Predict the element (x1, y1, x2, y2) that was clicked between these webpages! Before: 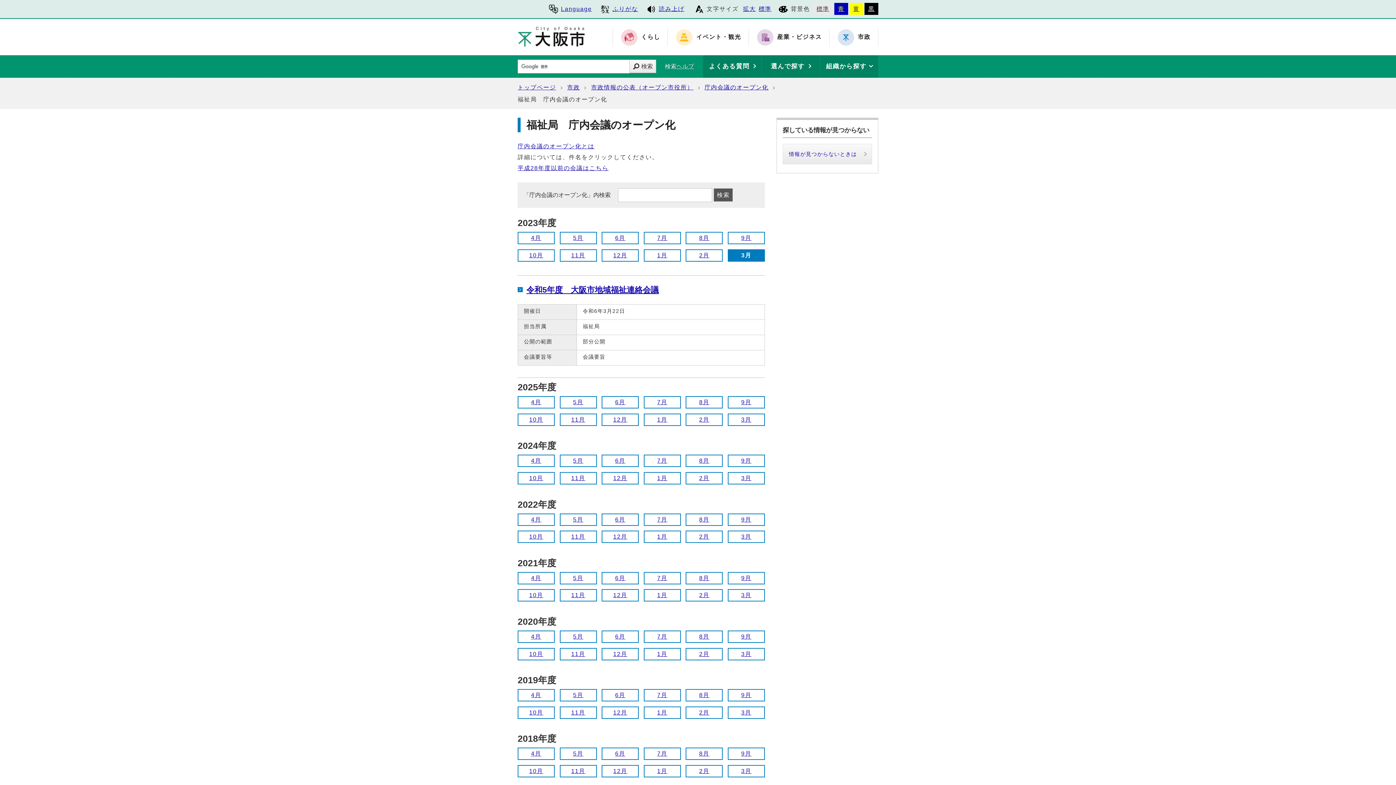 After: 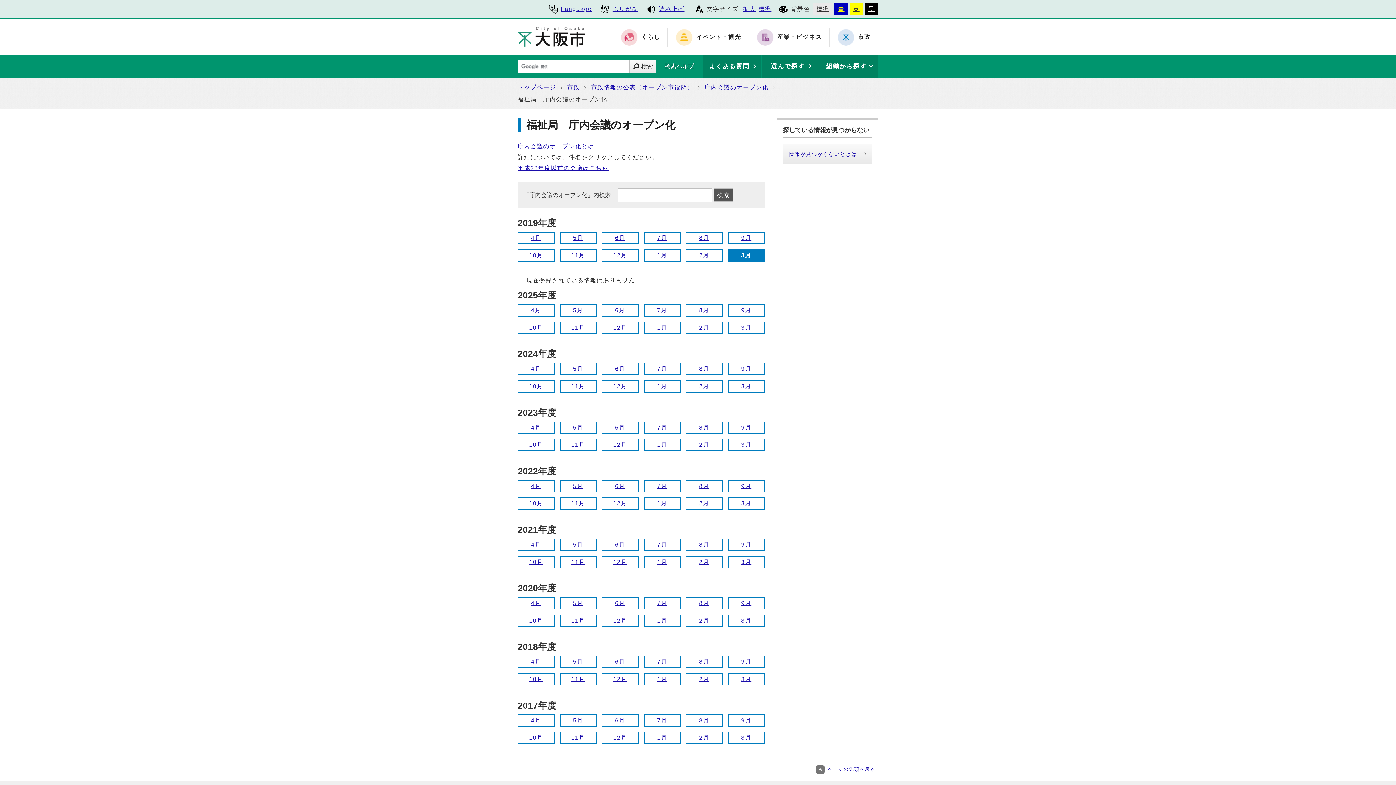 Action: bbox: (728, 707, 764, 718) label: 3月